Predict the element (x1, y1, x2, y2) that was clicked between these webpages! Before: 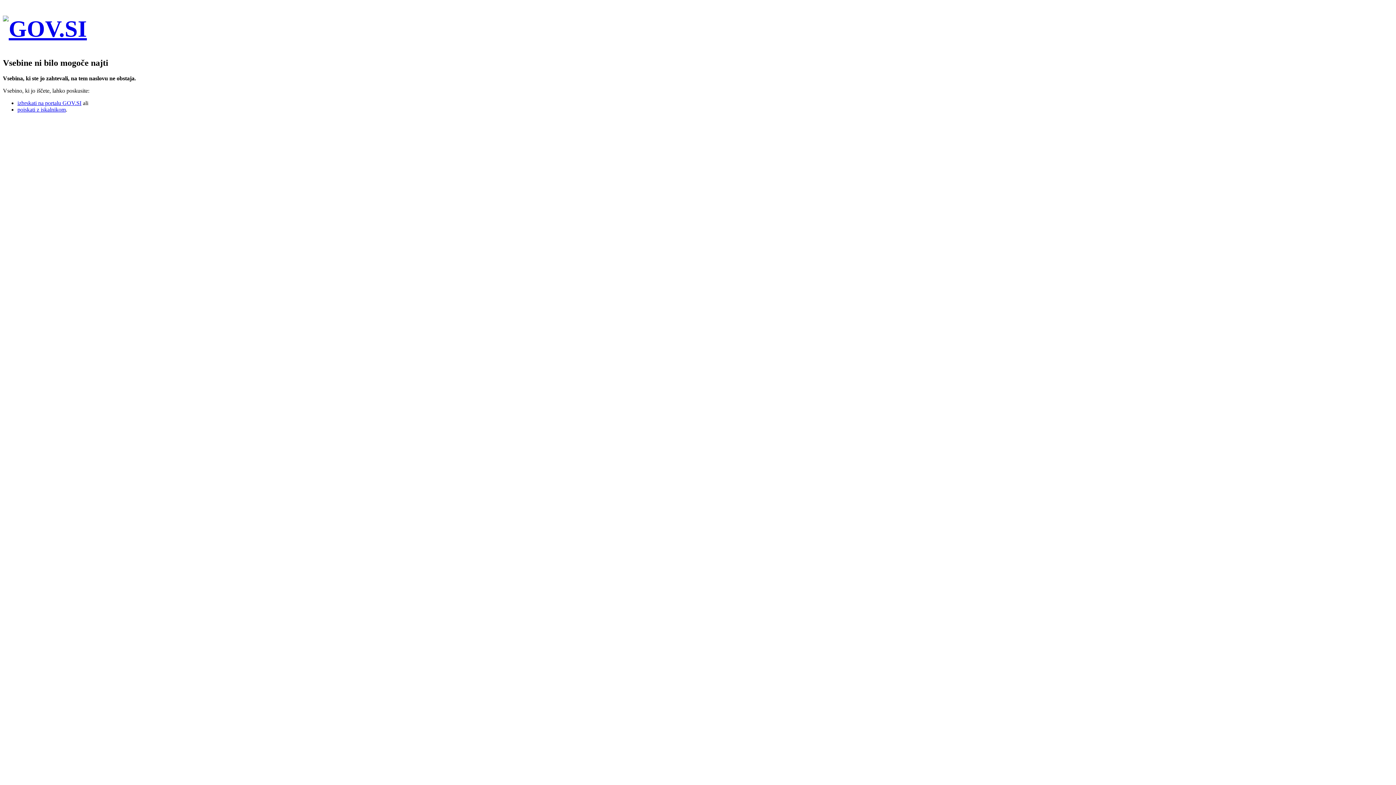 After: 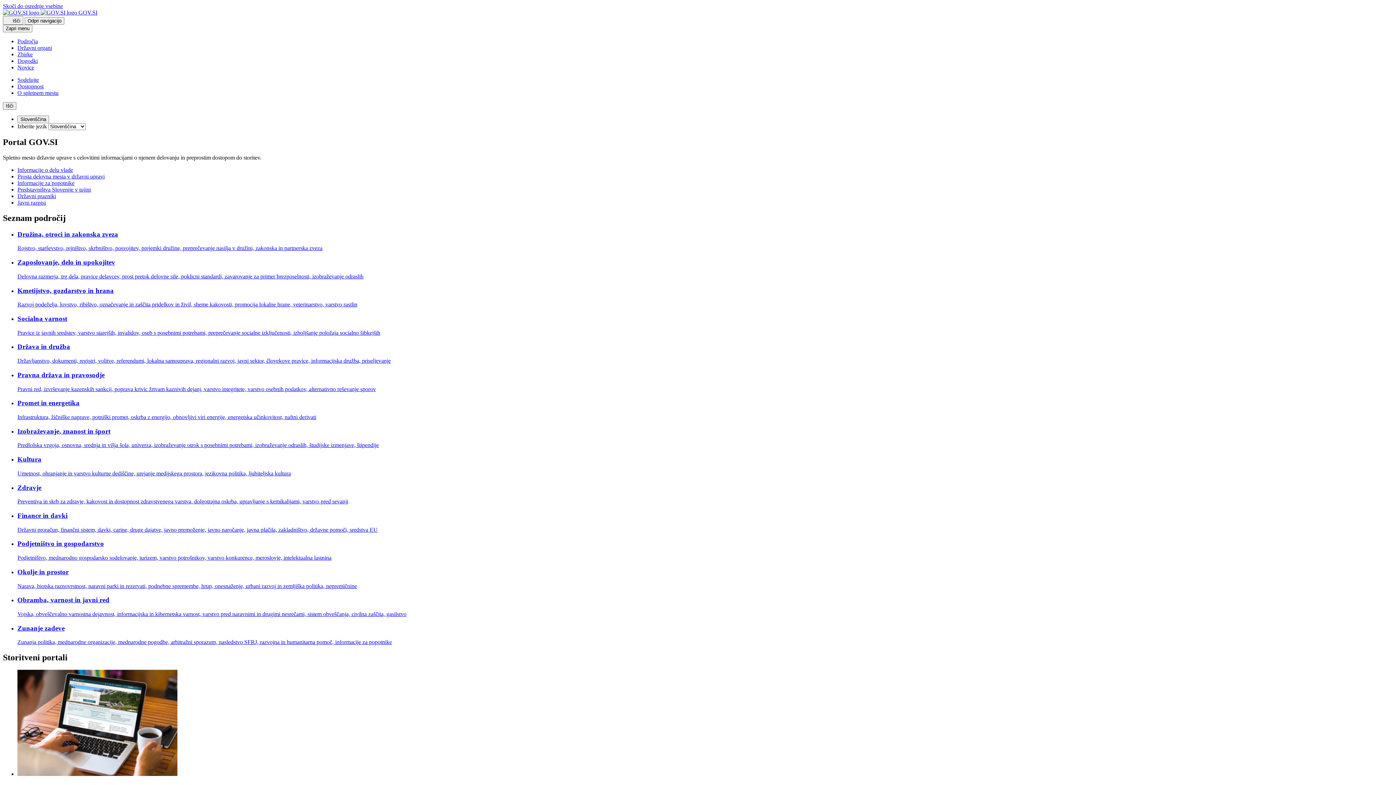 Action: label: izbrskati na portalu GOV.SI bbox: (17, 99, 81, 106)